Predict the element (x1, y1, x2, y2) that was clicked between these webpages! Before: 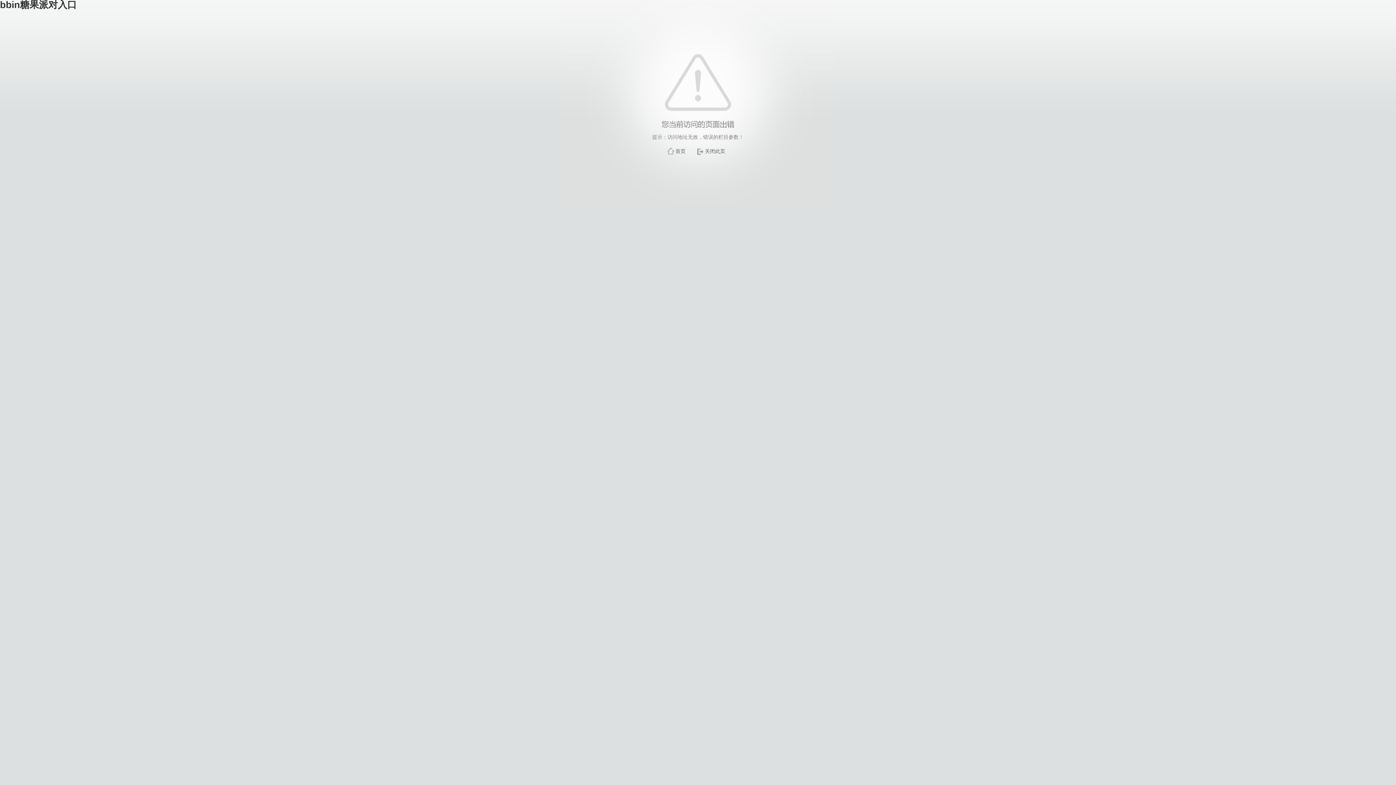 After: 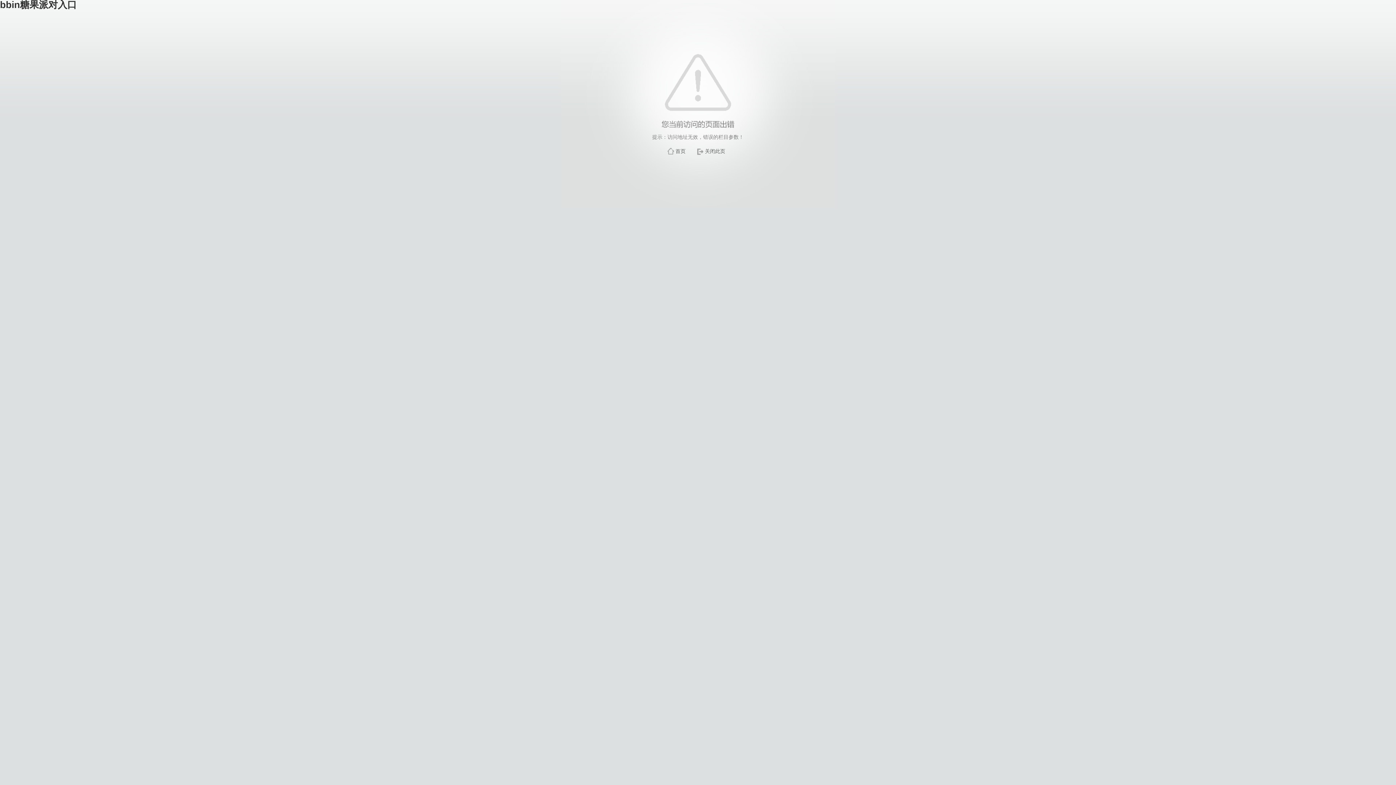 Action: label: 首页 bbox: (675, 148, 685, 154)